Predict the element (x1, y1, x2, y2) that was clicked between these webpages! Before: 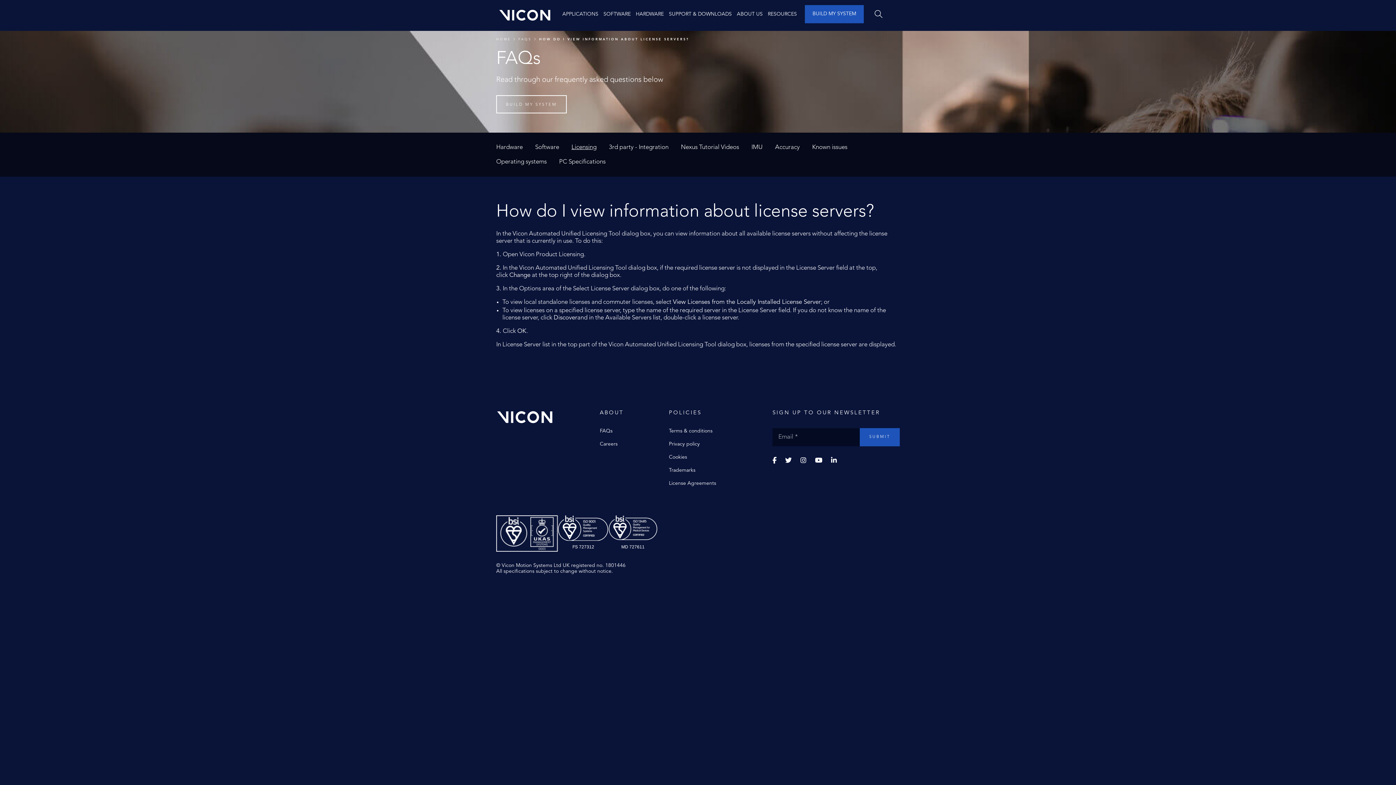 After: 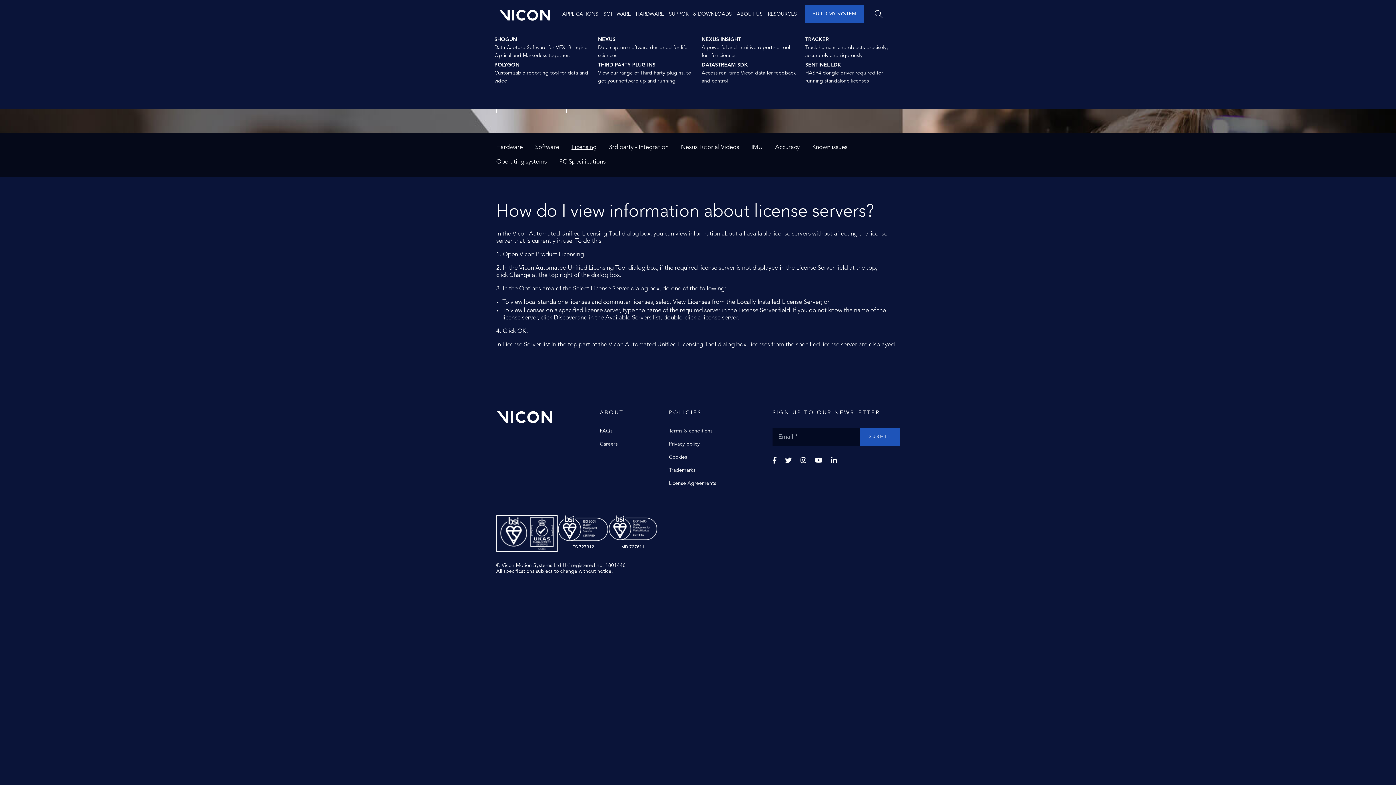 Action: bbox: (603, 0, 630, 28) label: SOFTWARE